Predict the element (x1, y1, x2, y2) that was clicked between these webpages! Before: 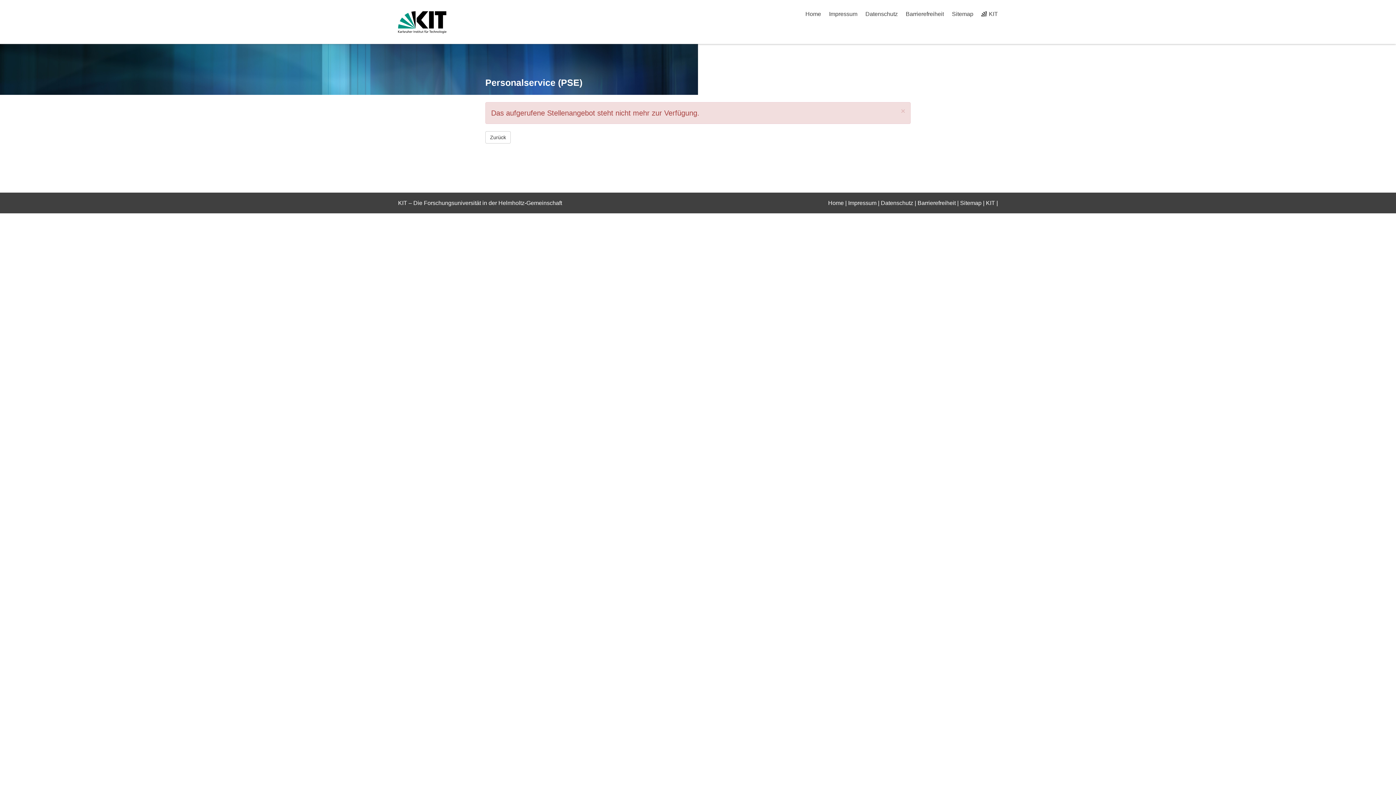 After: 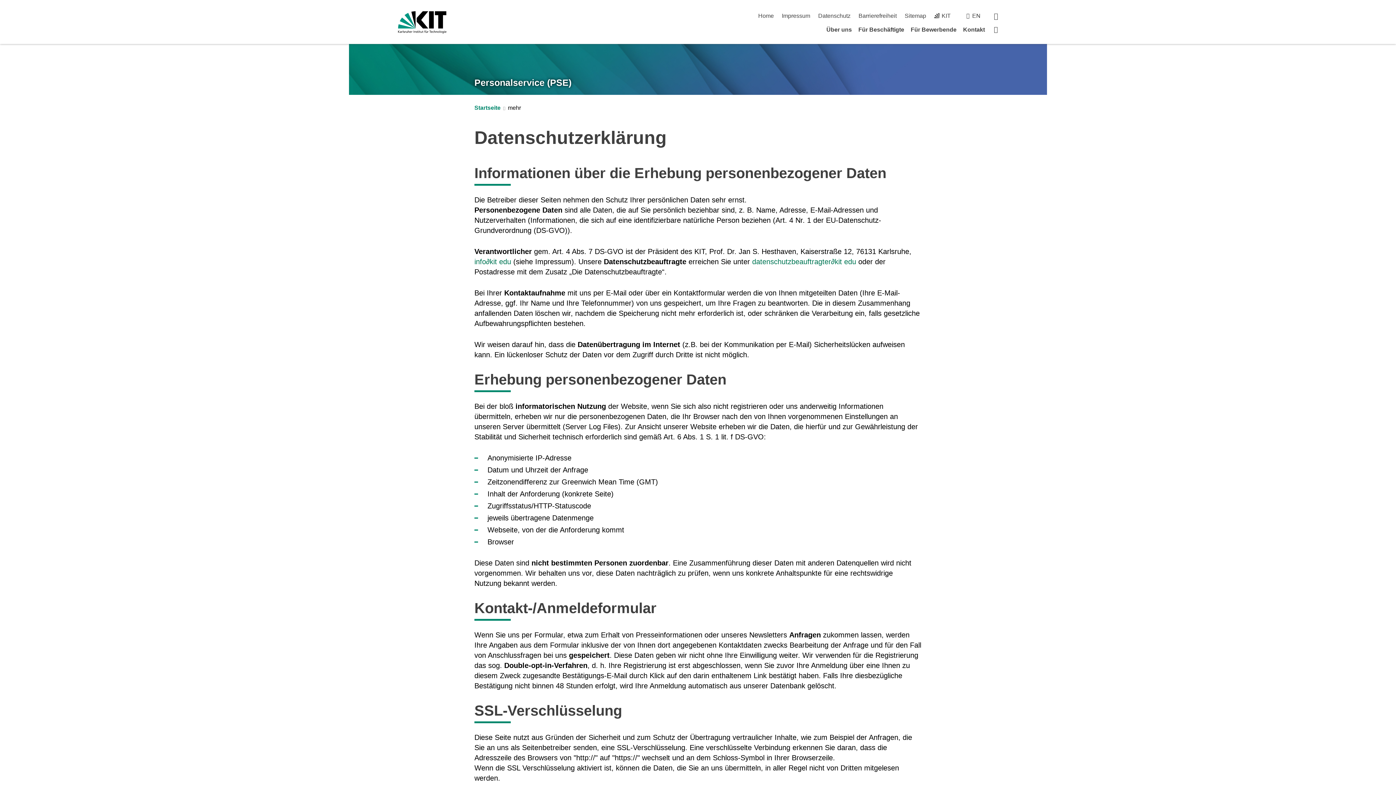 Action: bbox: (881, 200, 913, 206) label: Datenschutz